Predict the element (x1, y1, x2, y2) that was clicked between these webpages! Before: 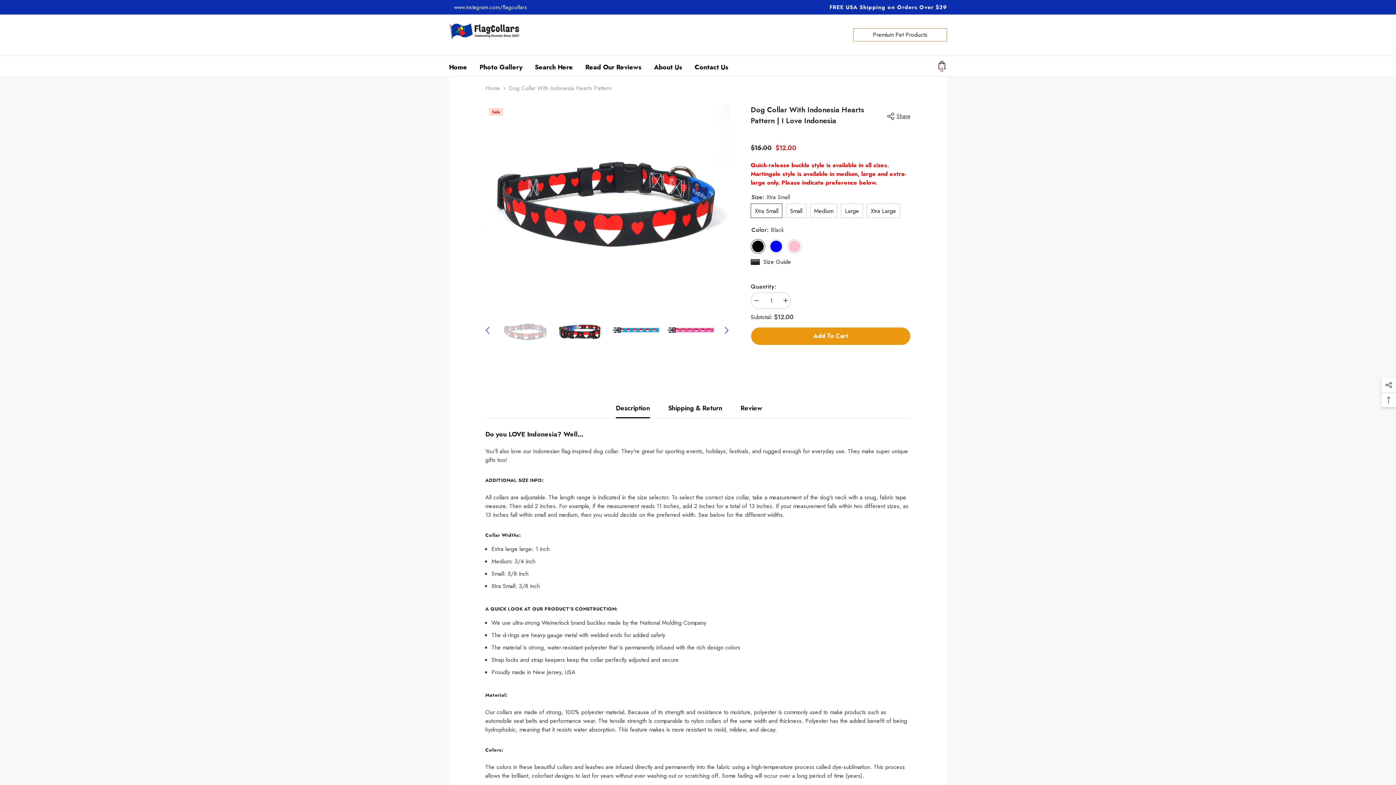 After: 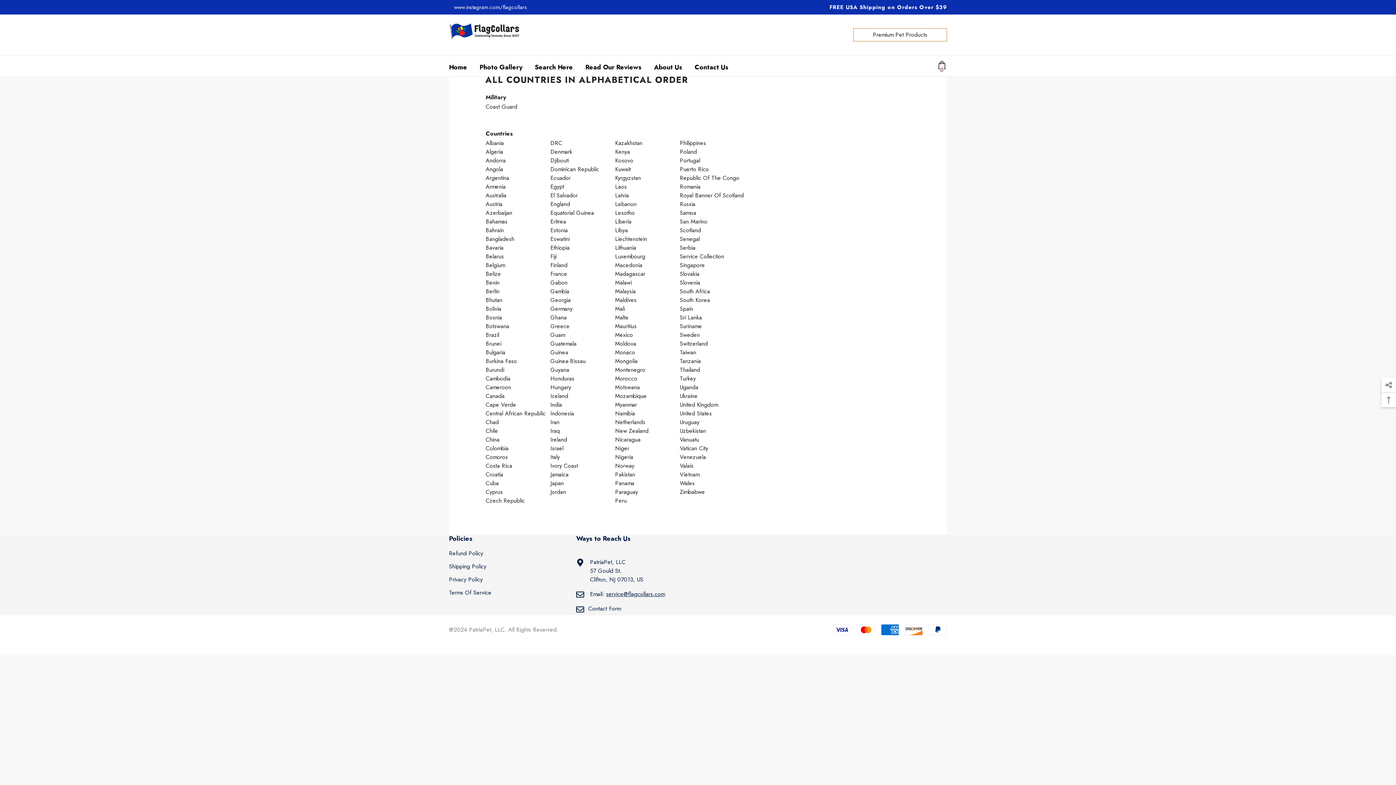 Action: label: Search Here bbox: (528, 56, 579, 76)